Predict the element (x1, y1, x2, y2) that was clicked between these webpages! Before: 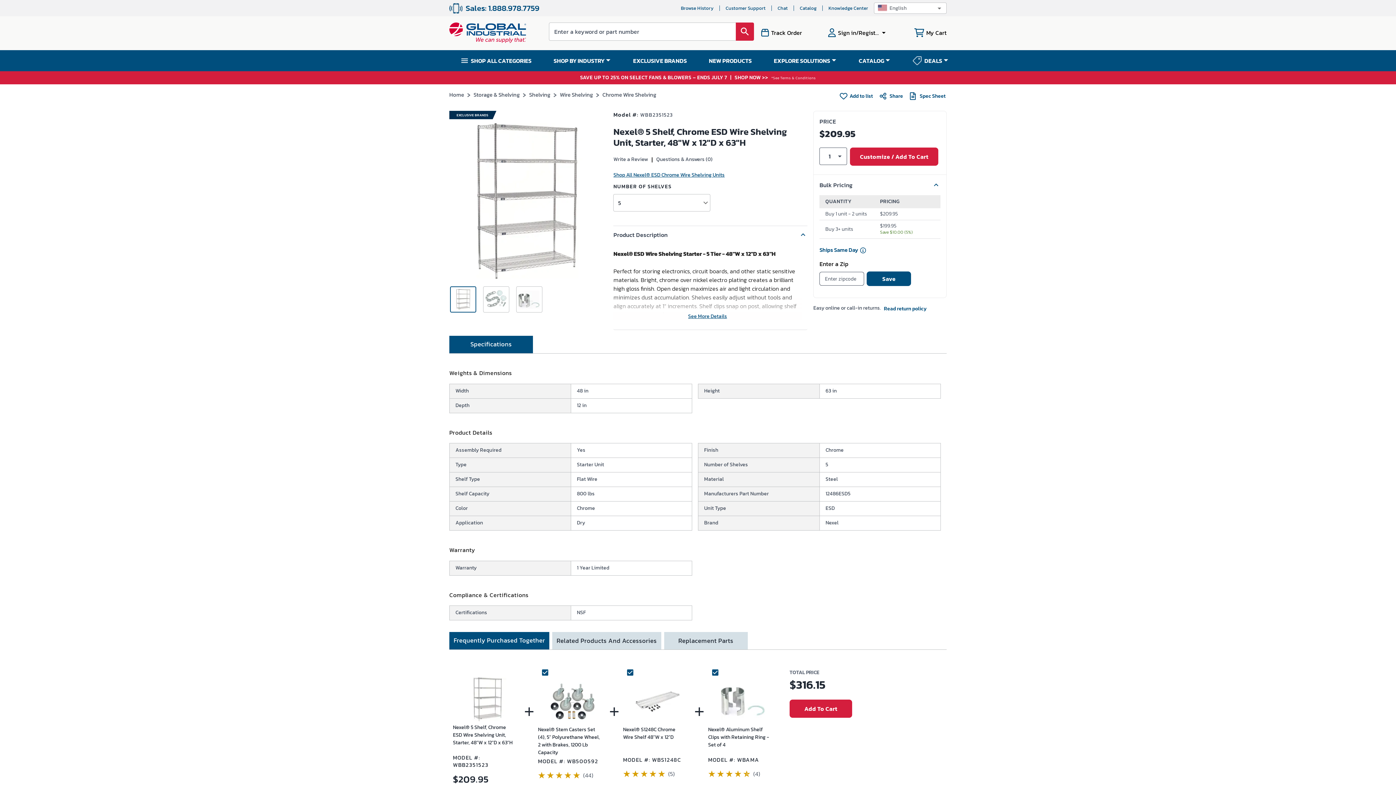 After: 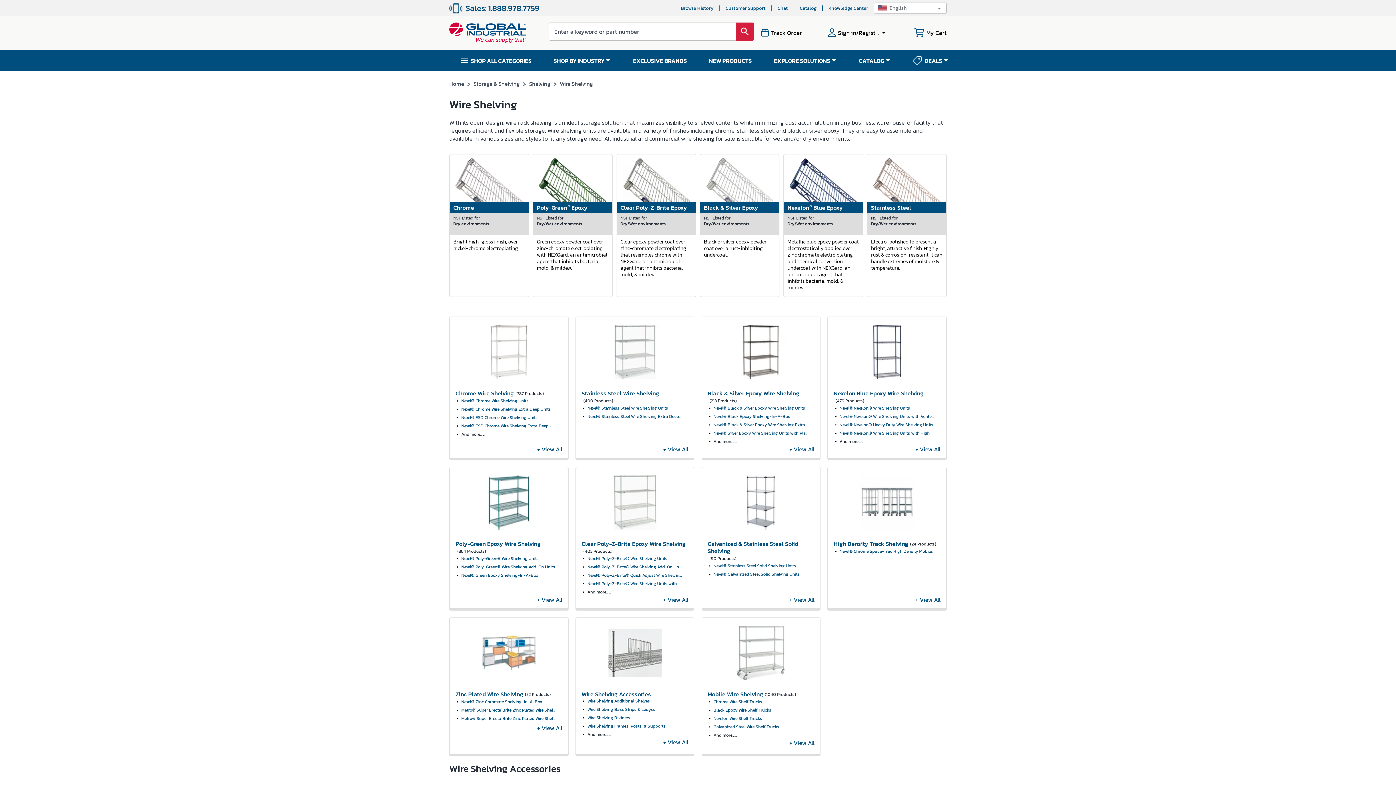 Action: label: Wire Shelving bbox: (559, 90, 593, 98)